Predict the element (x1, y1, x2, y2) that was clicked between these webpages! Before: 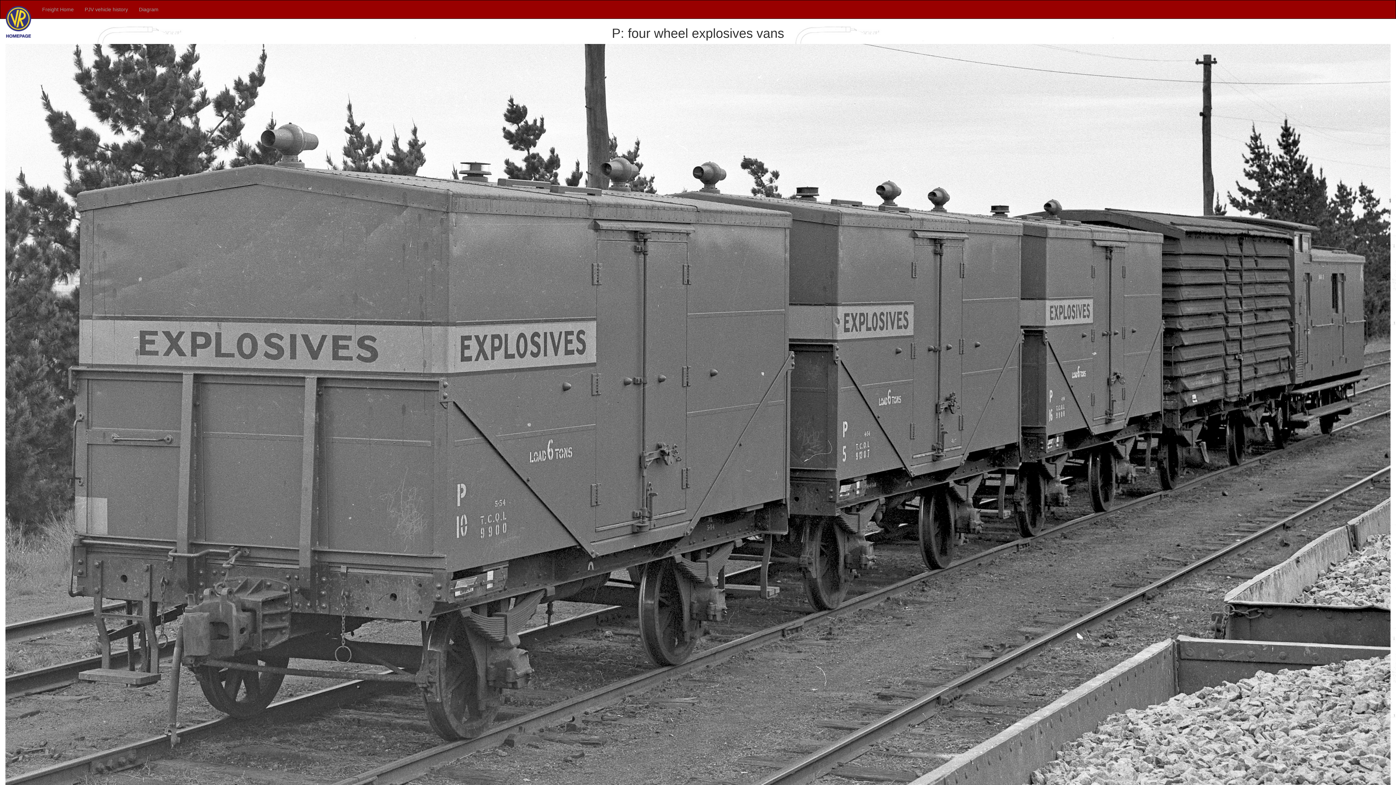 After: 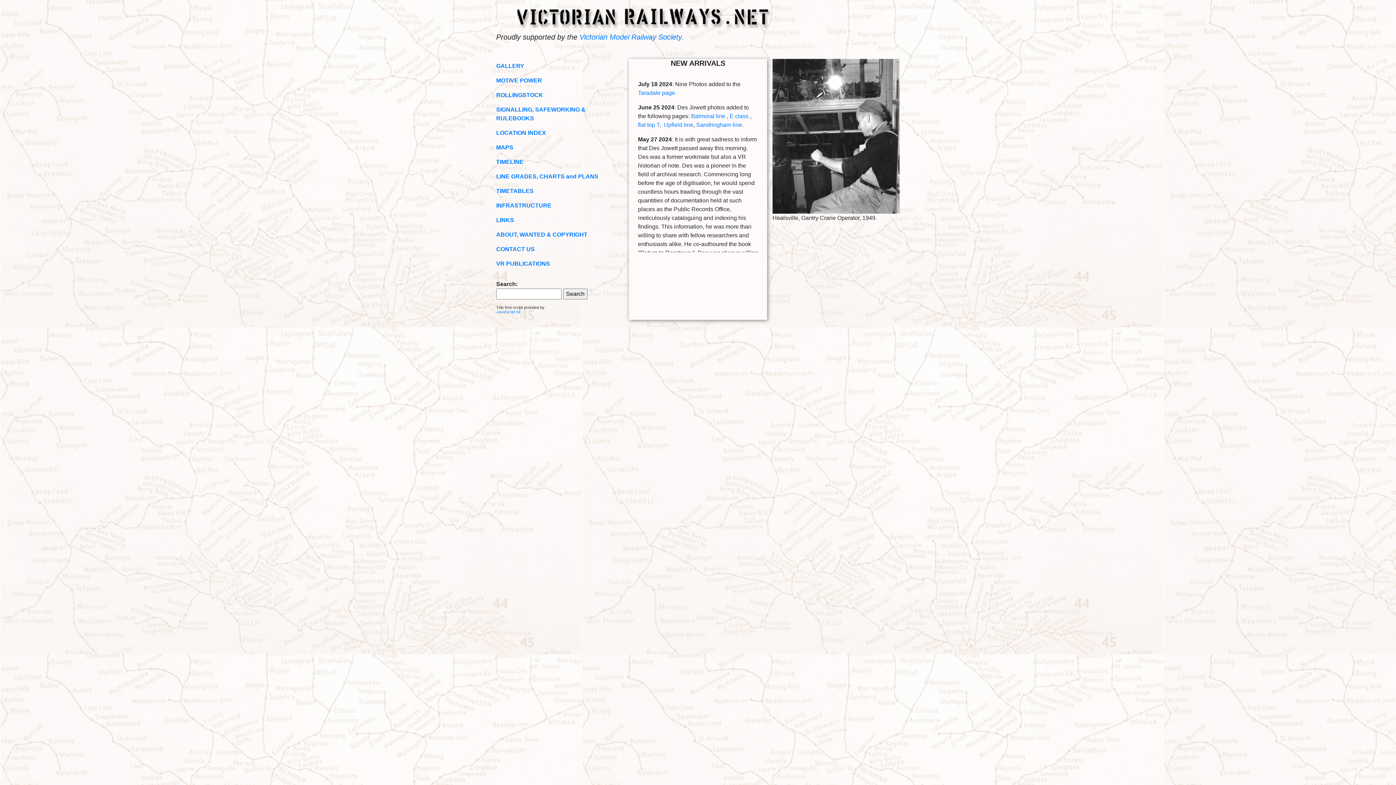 Action: bbox: (0, 0, 36, 18)